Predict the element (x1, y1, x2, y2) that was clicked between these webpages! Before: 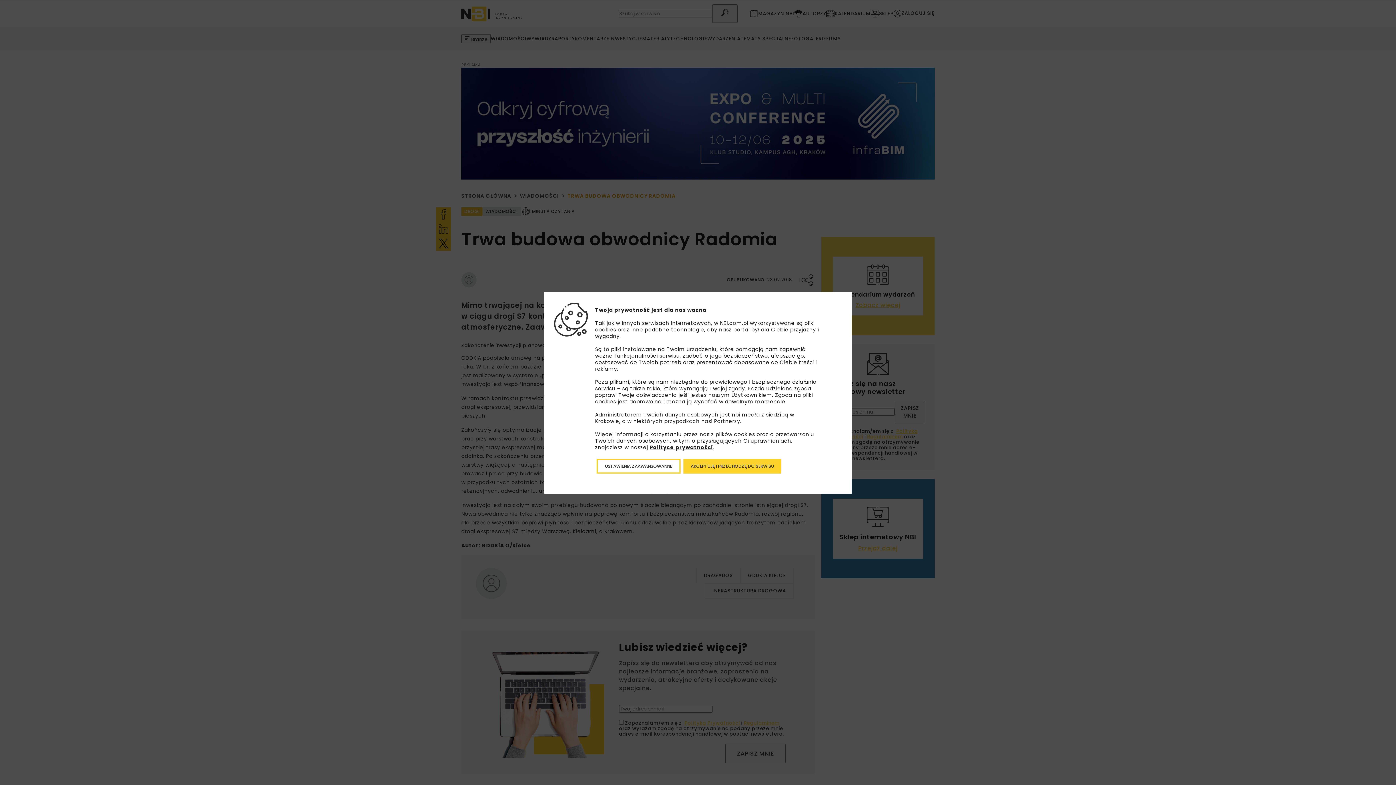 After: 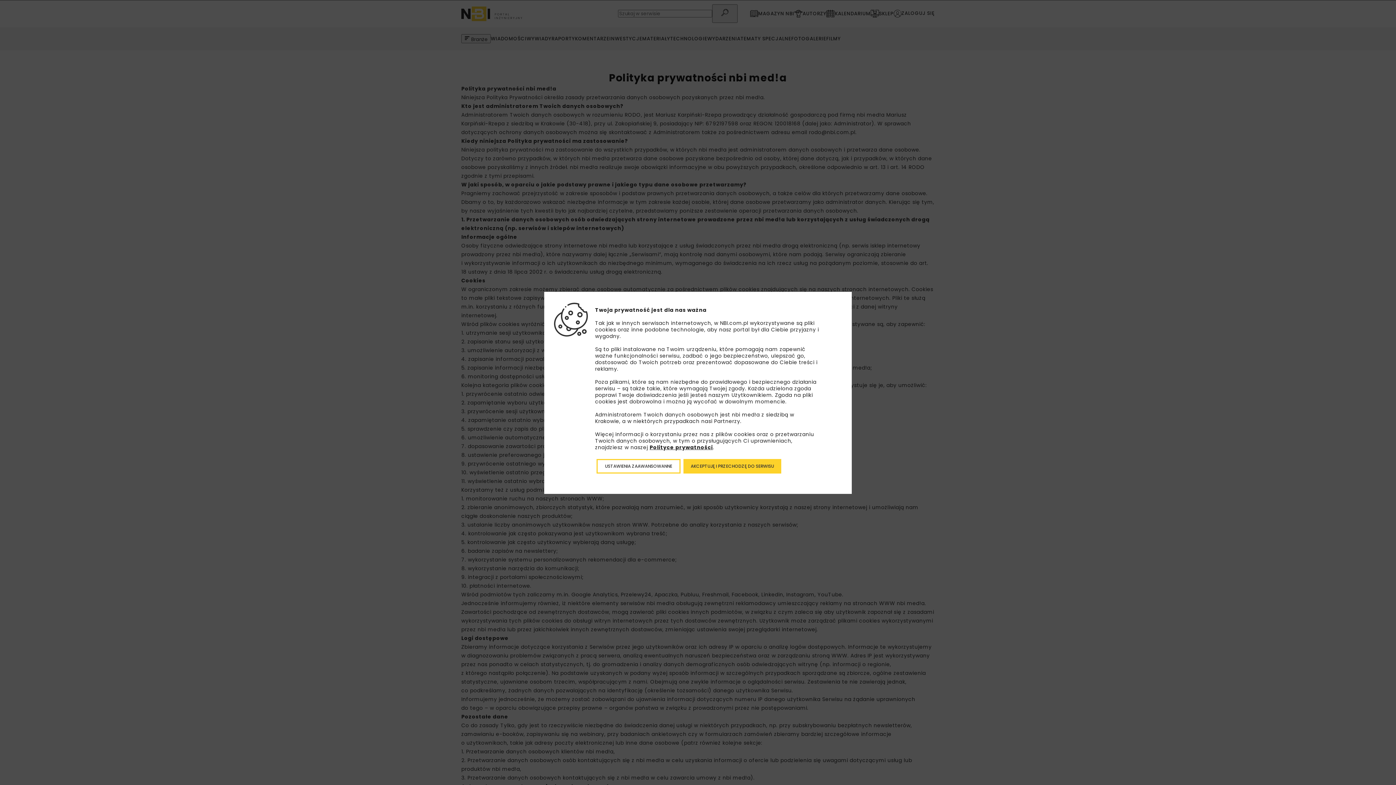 Action: label: Polityce prywatności bbox: (649, 443, 713, 451)